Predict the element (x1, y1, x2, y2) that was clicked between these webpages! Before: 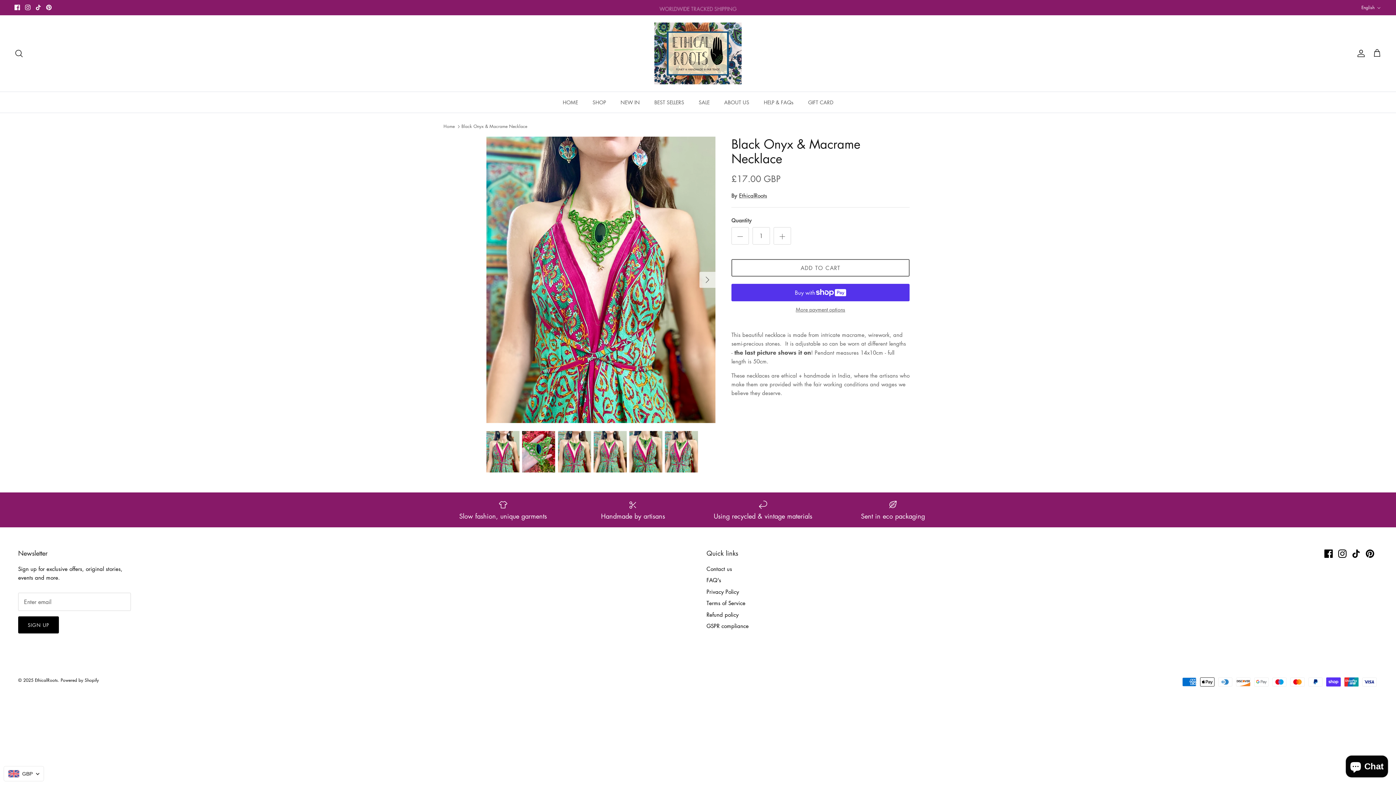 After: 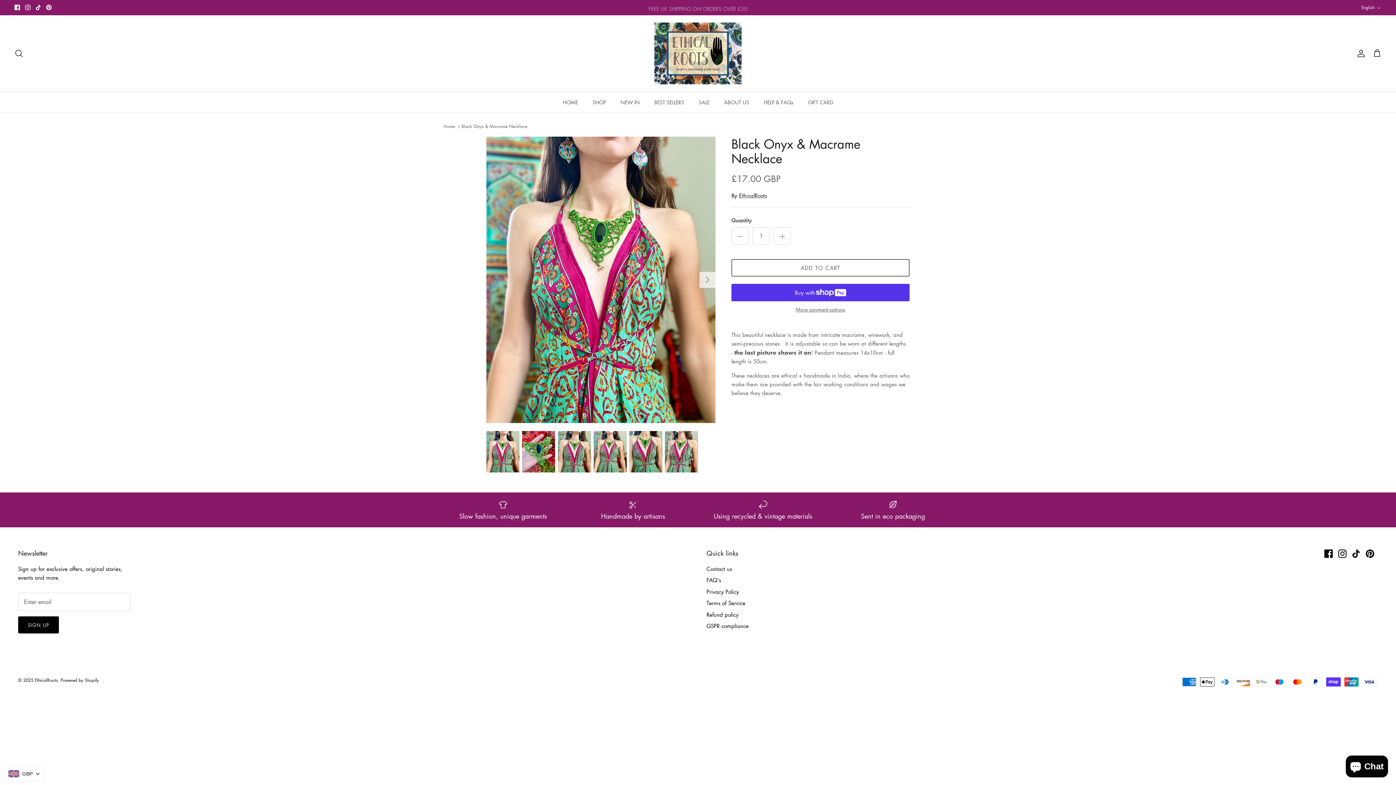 Action: label: Instagram bbox: (25, 4, 30, 10)